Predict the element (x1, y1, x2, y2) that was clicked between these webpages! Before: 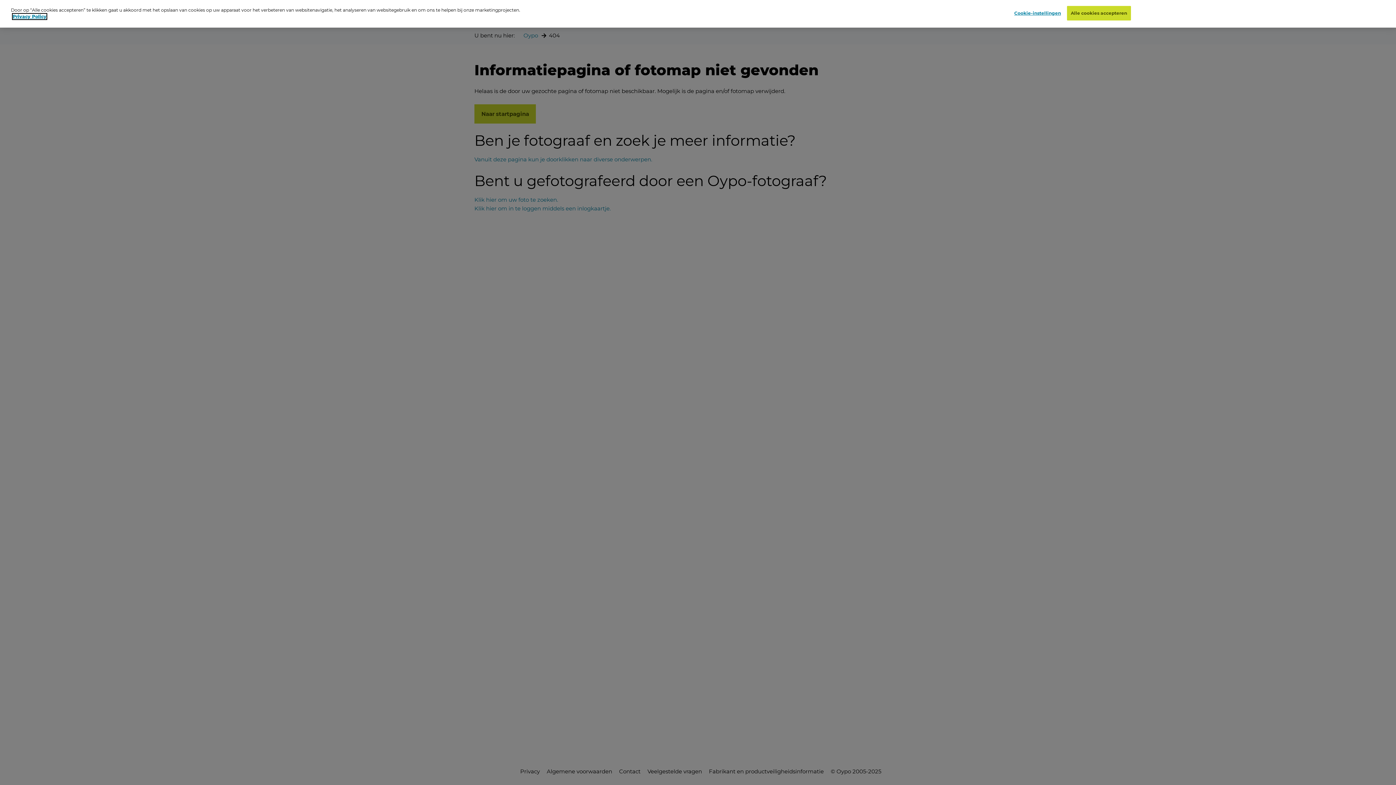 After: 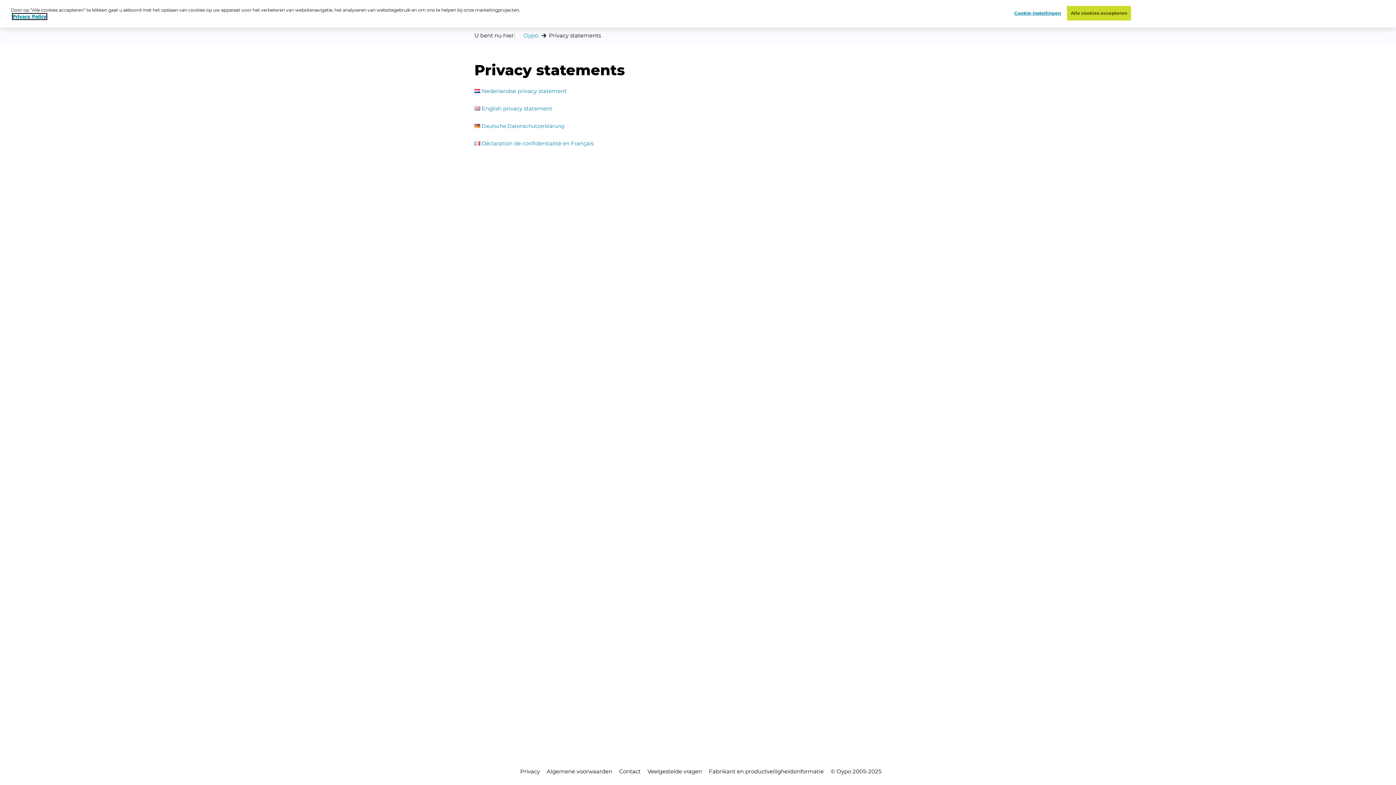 Action: bbox: (12, 13, 46, 19) label: Privacy Policy